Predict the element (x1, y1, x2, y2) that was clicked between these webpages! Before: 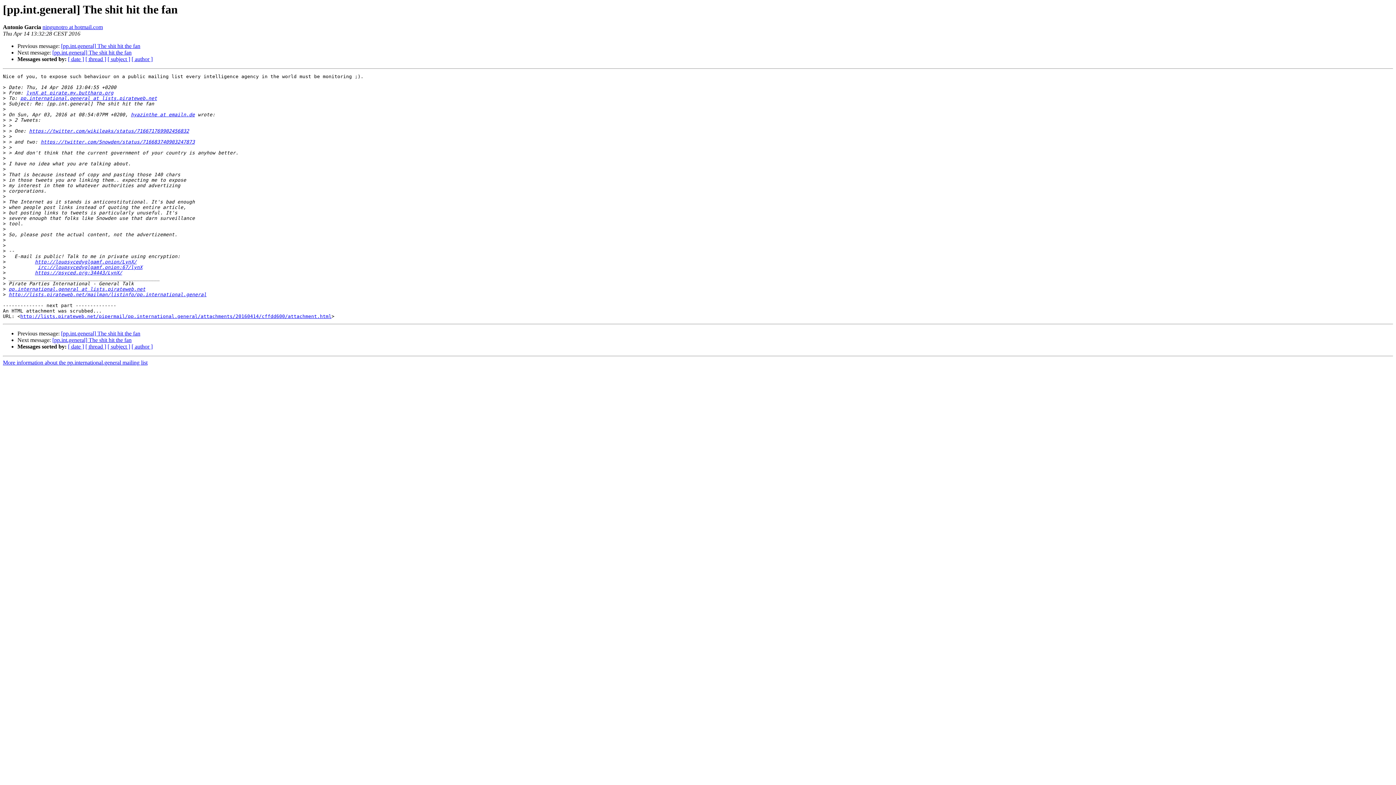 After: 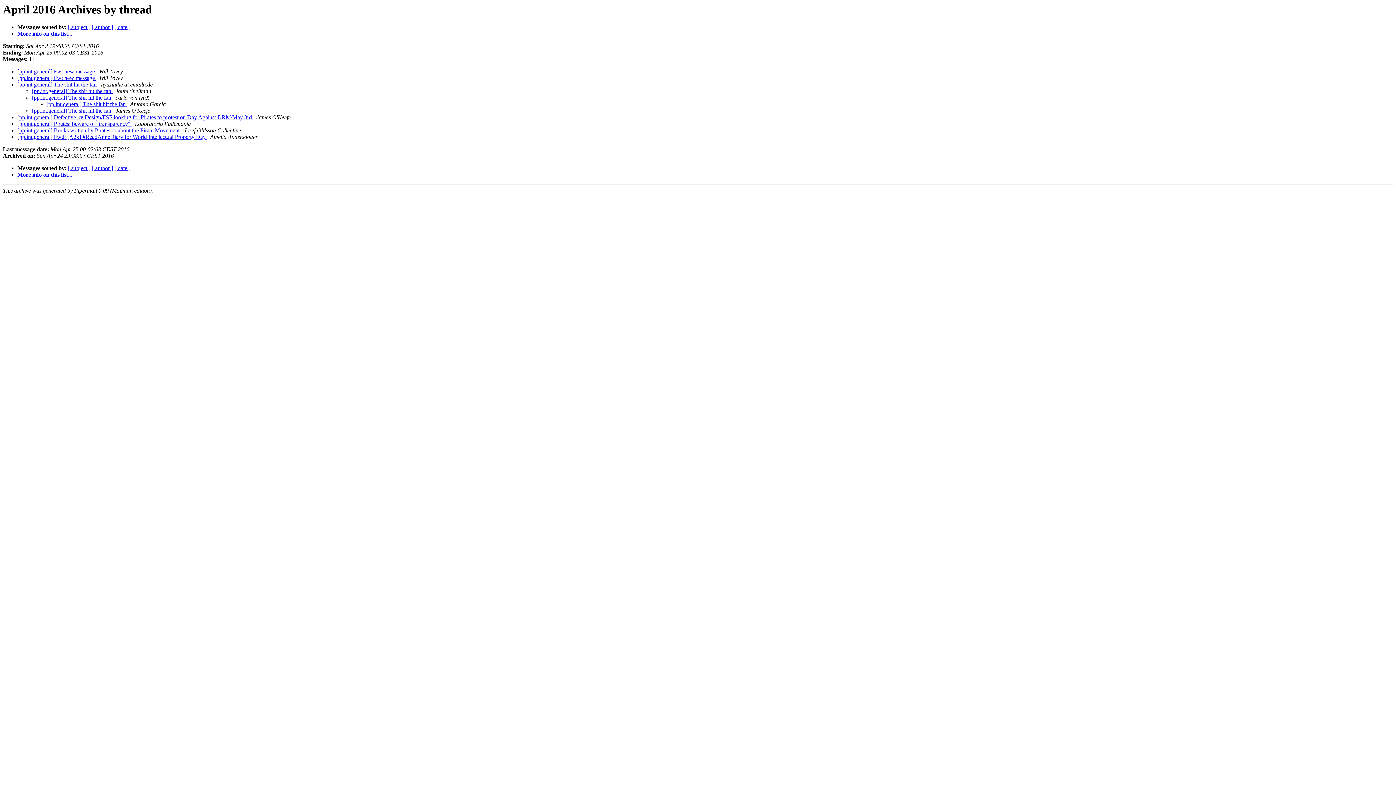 Action: label: [ thread ] bbox: (85, 56, 106, 62)